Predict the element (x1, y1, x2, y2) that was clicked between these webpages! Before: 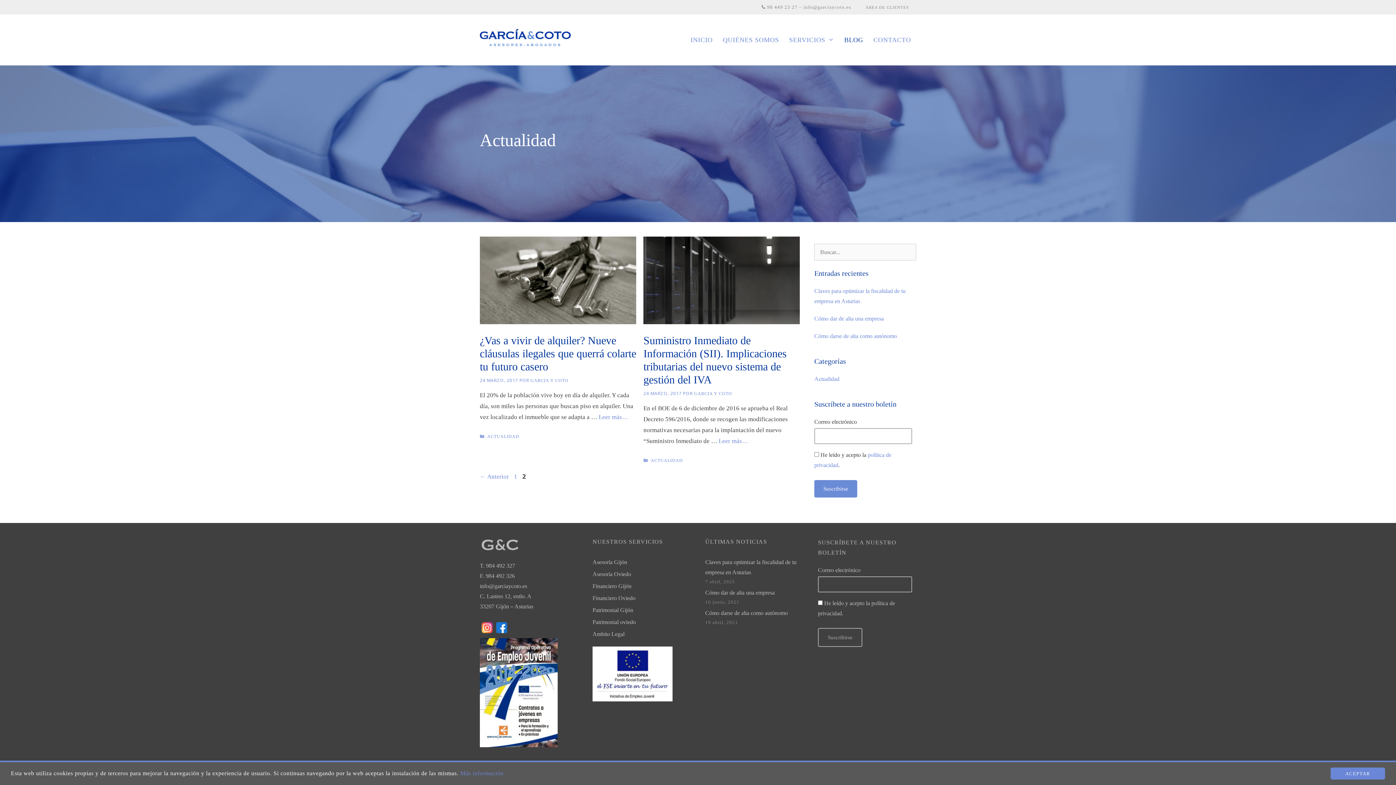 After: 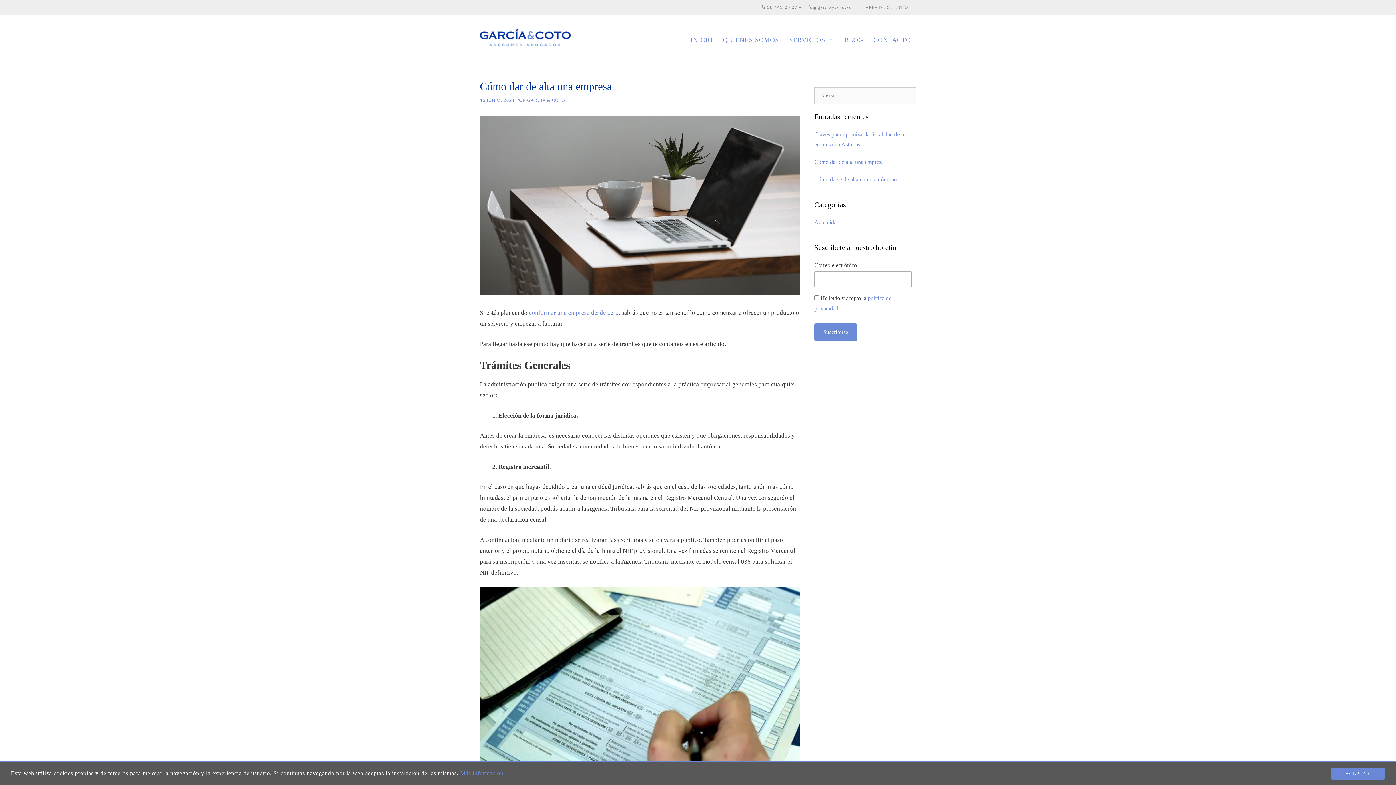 Action: bbox: (705, 589, 774, 595) label: Cómo dar de alta una empresa